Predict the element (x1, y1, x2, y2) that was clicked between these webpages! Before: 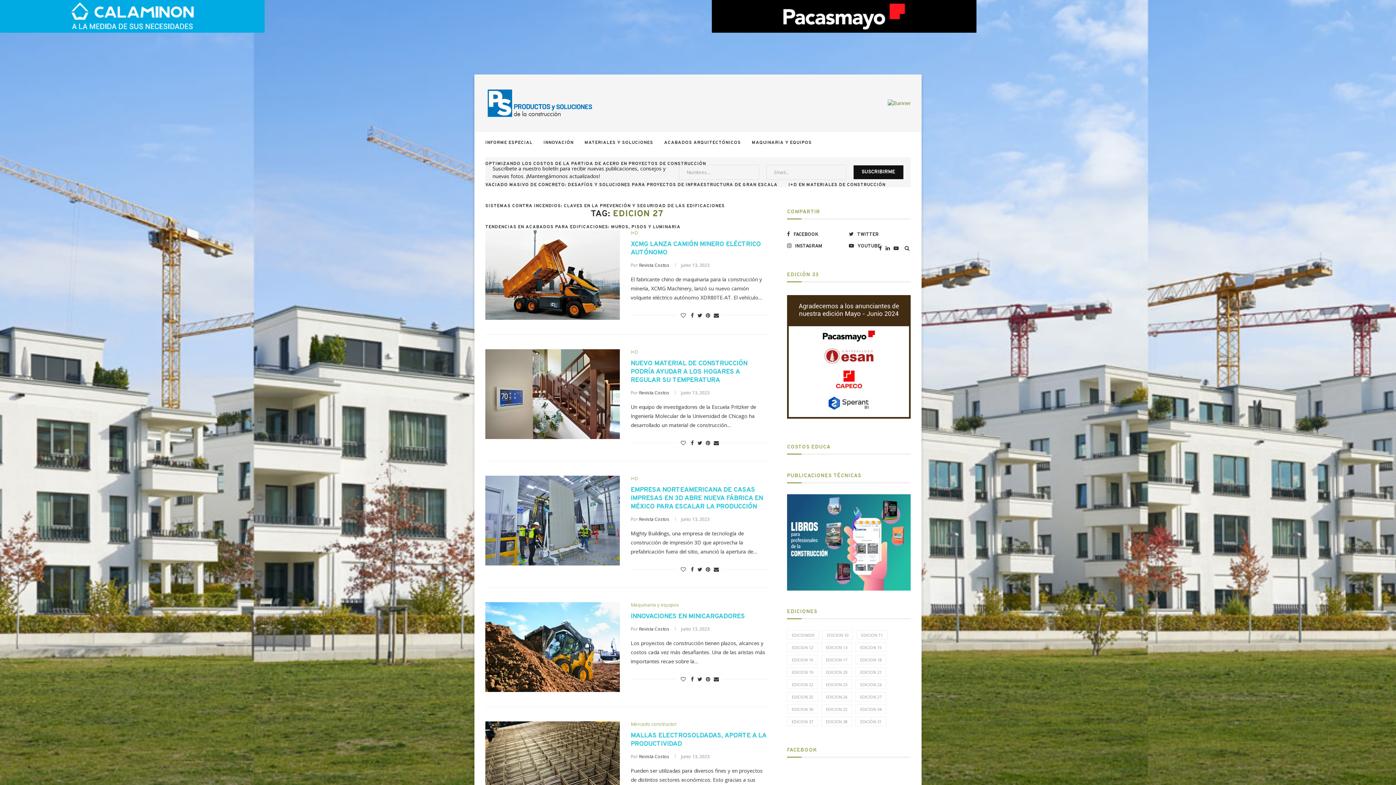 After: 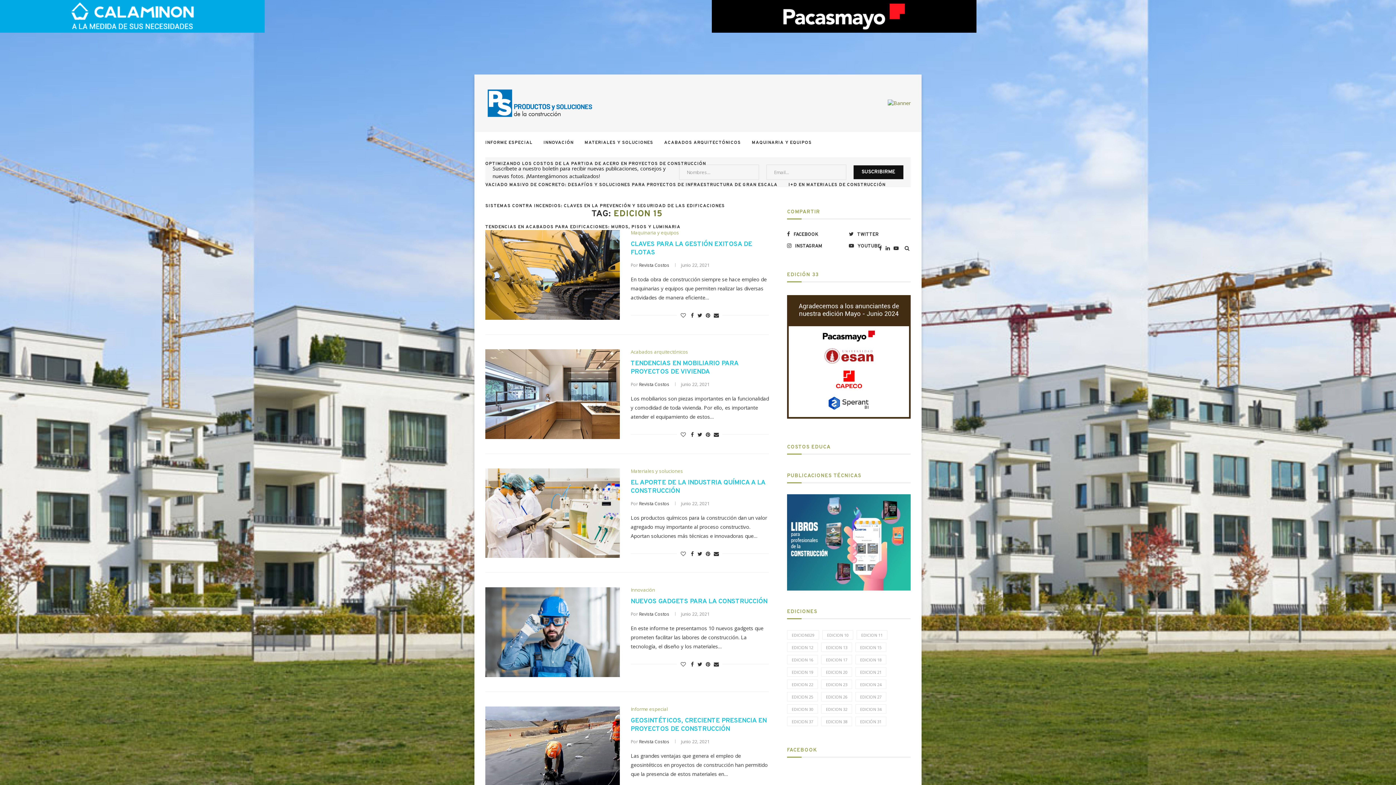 Action: bbox: (855, 642, 886, 652) label: Edicion 15 (11 elementos)